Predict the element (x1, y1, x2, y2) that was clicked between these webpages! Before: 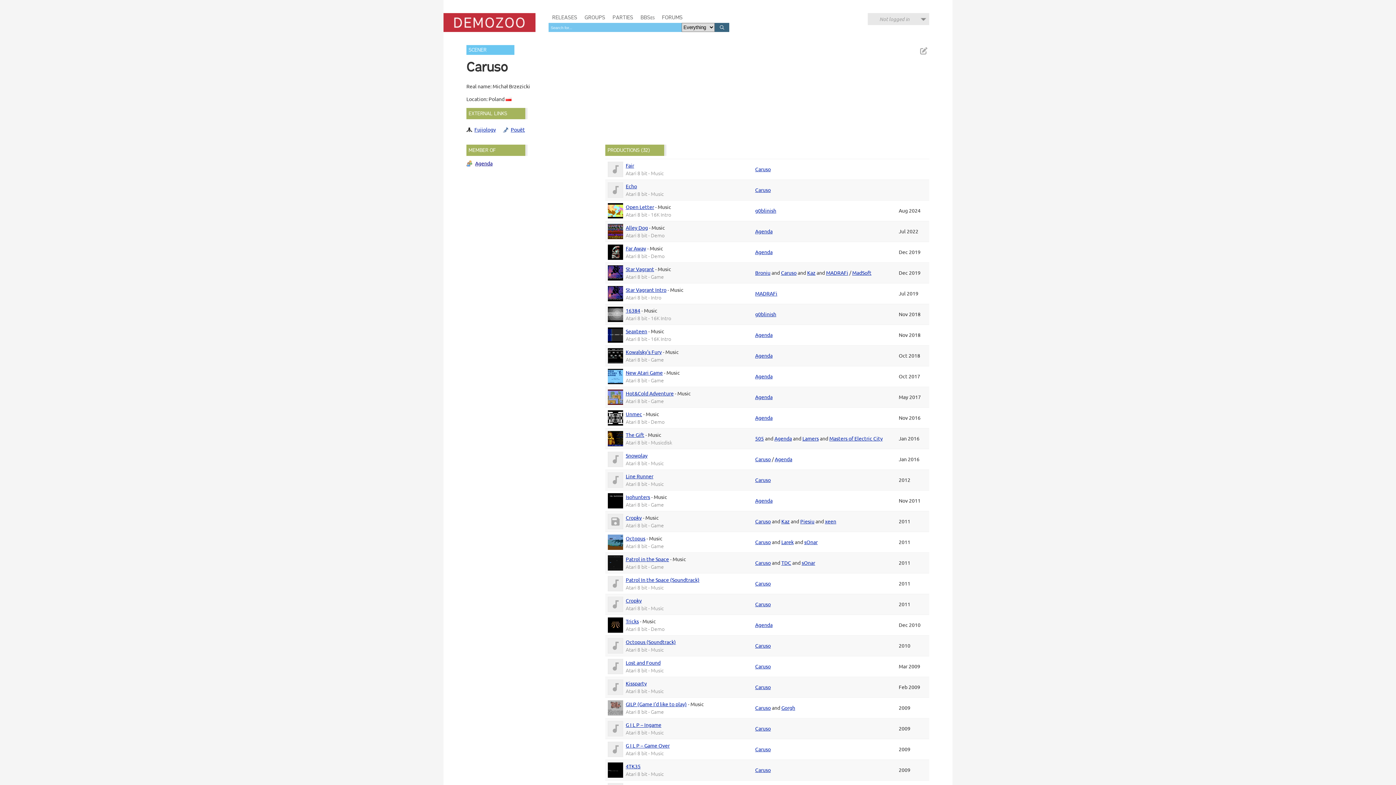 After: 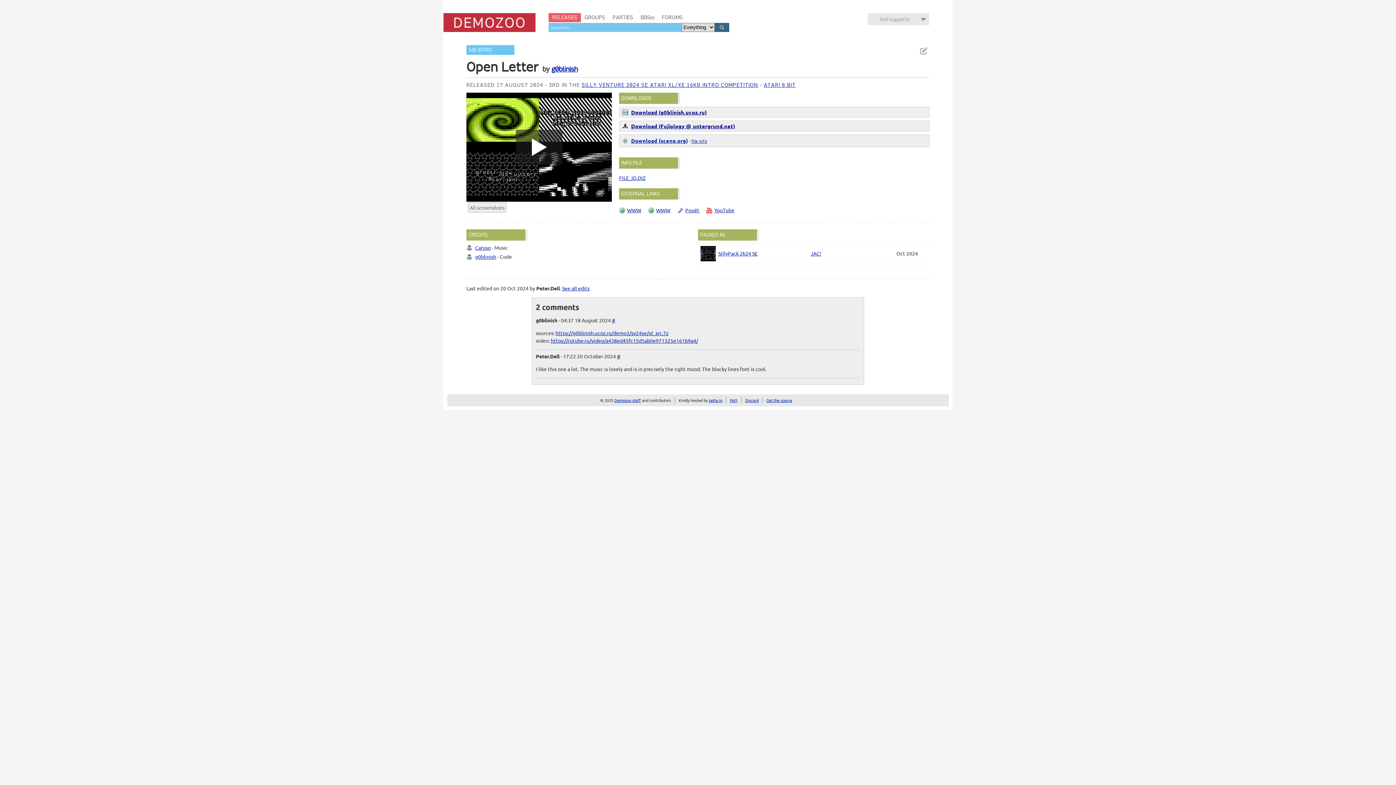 Action: bbox: (625, 203, 654, 210) label: Open Letter